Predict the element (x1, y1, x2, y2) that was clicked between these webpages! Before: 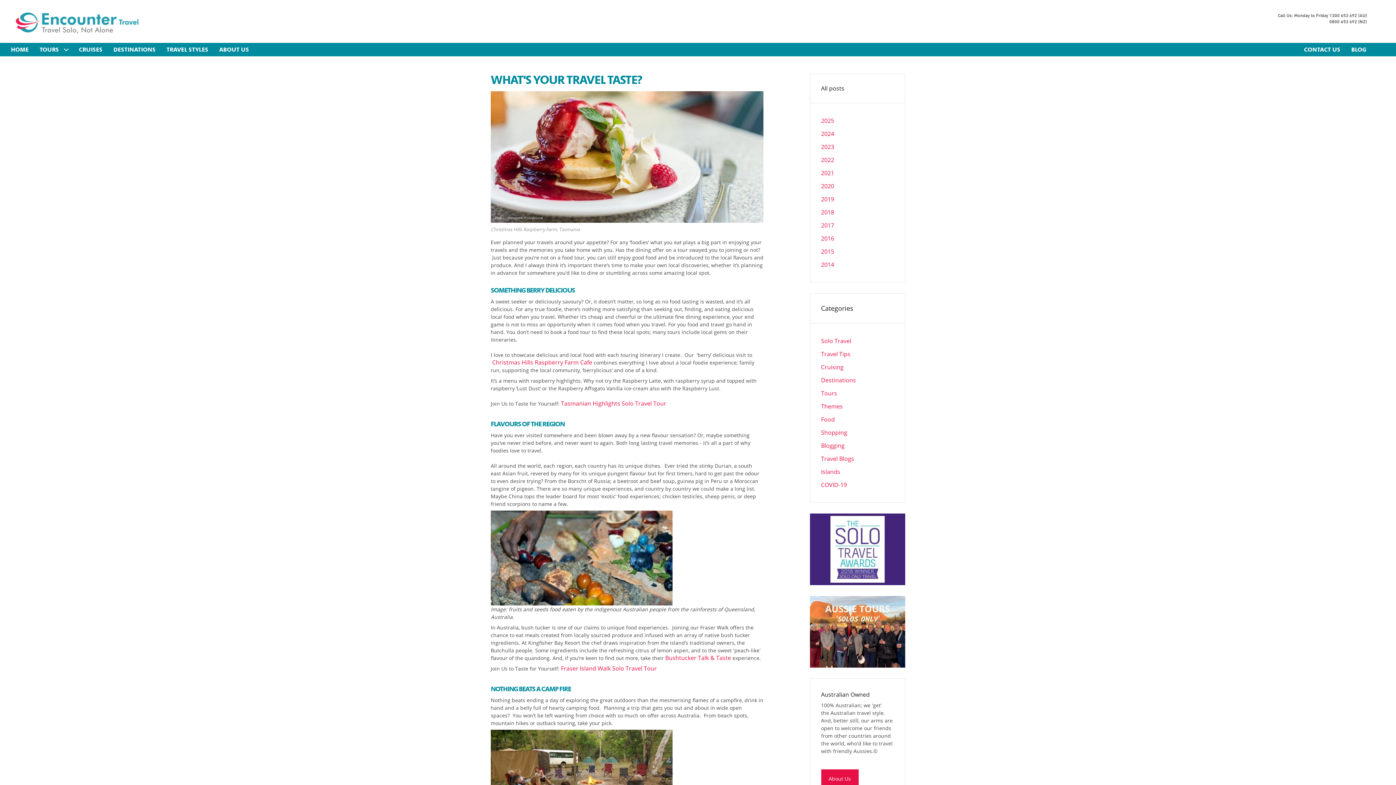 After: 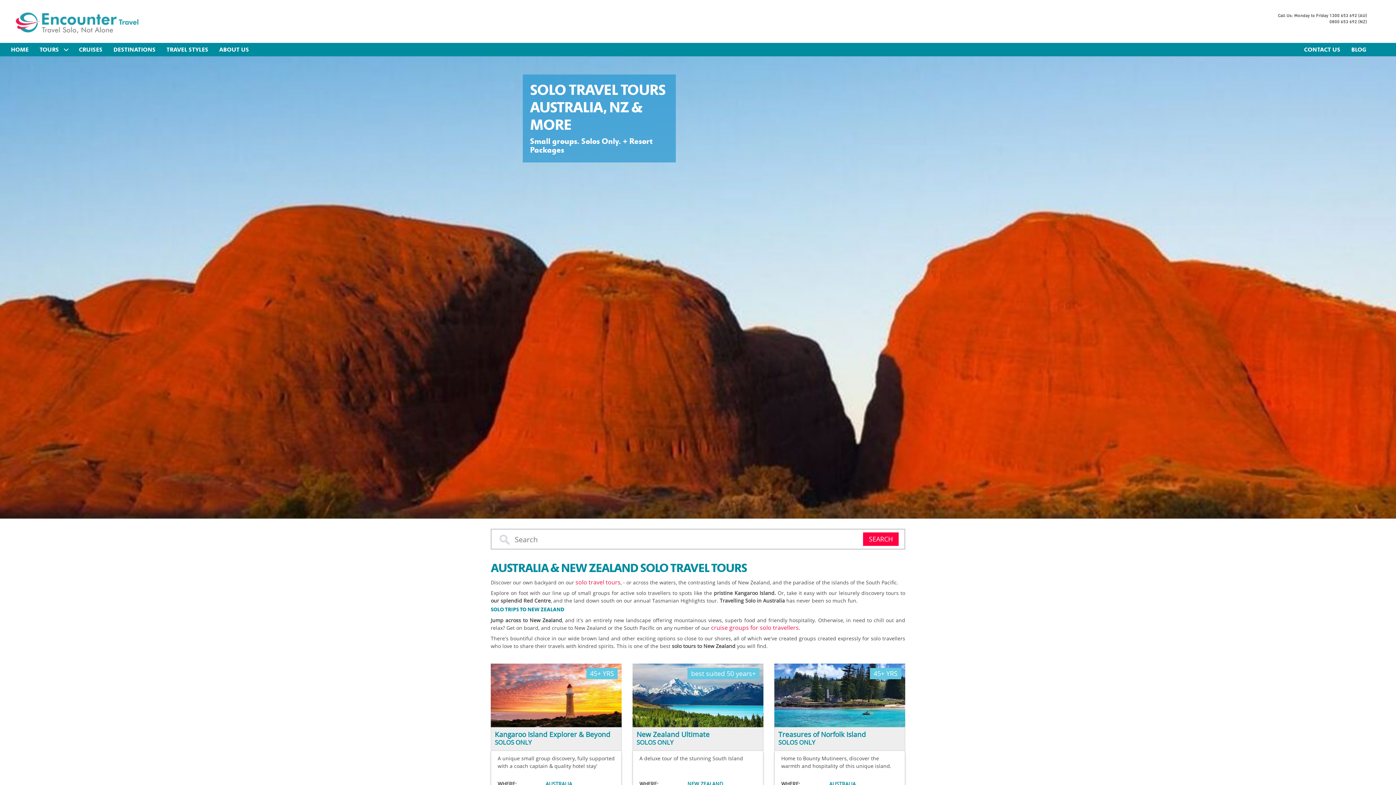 Action: bbox: (810, 596, 905, 667)